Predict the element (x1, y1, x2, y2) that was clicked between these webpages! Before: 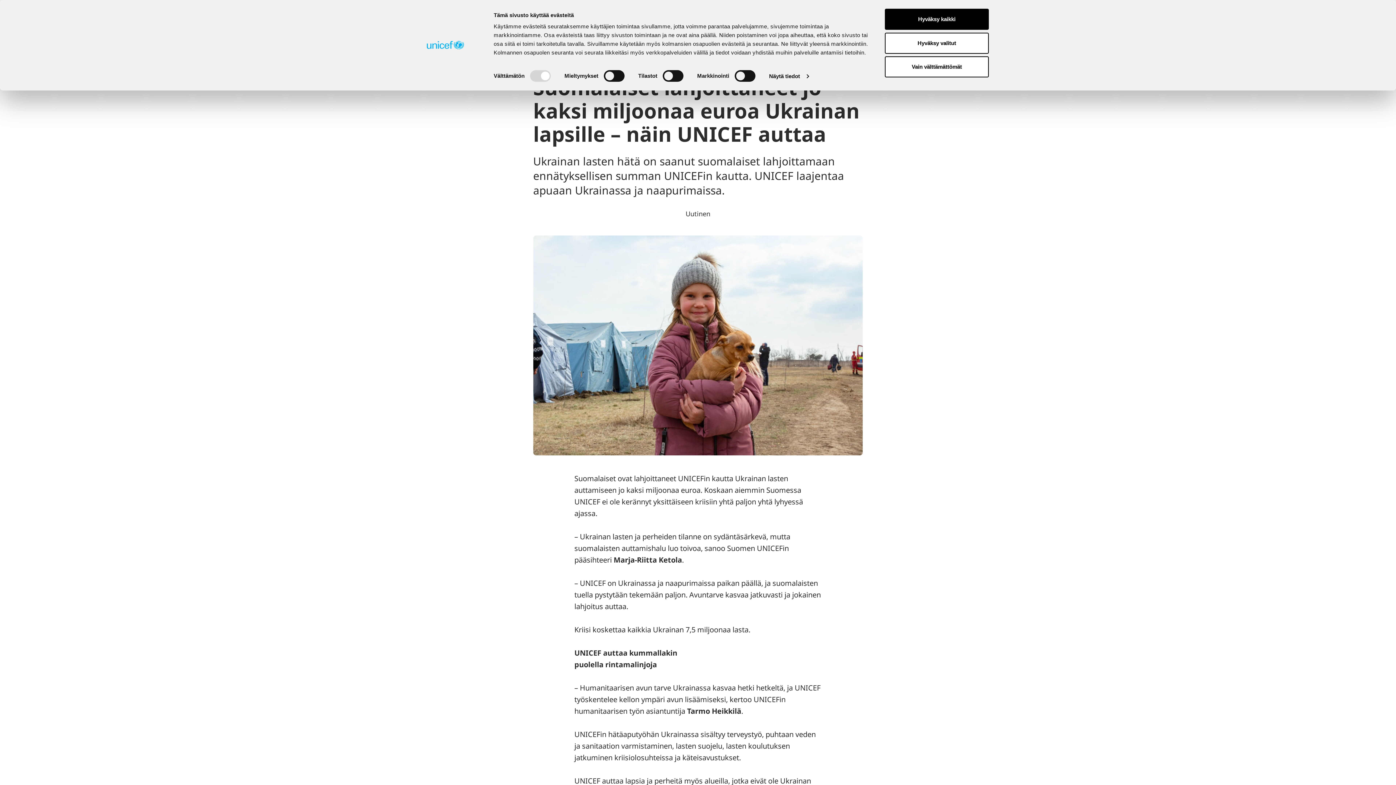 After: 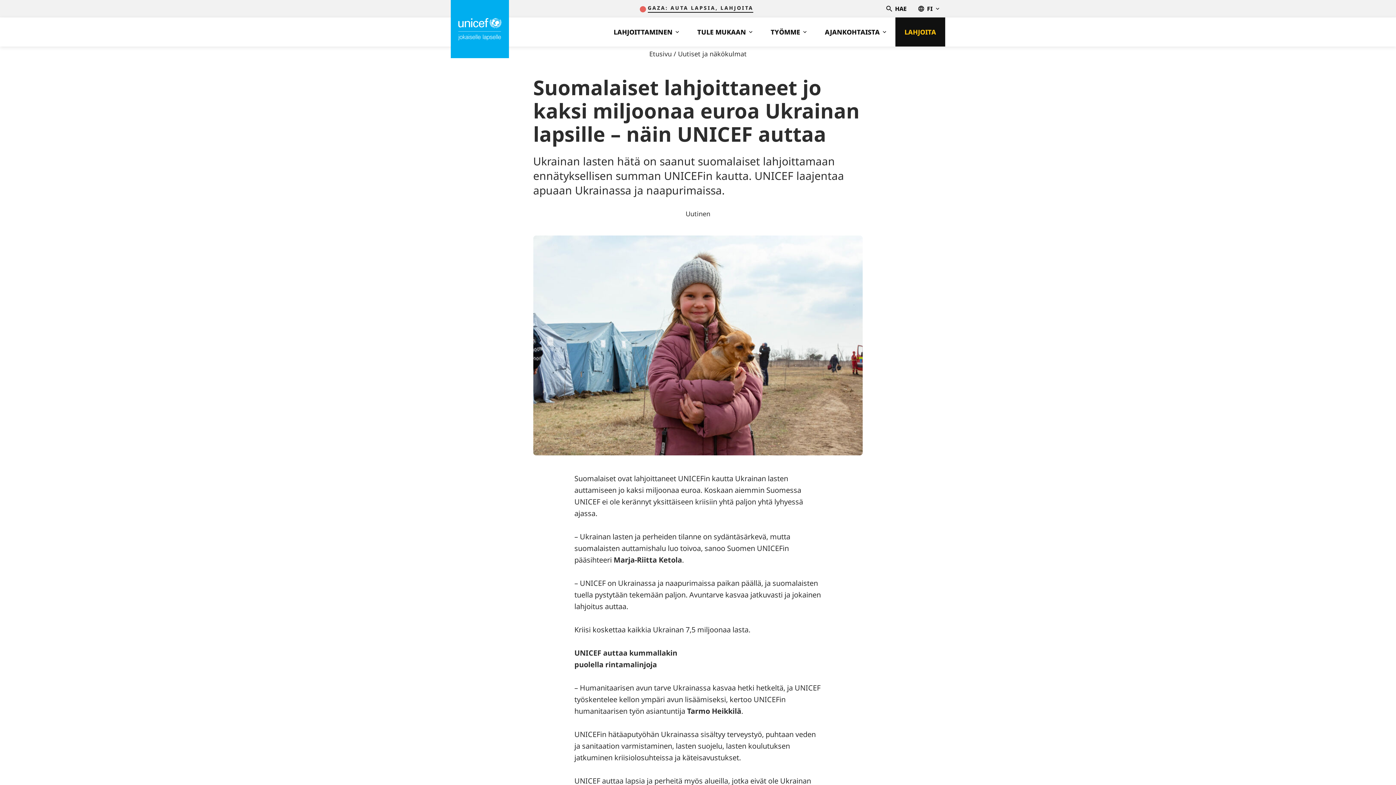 Action: label: Hyväksy valitut bbox: (885, 32, 989, 53)